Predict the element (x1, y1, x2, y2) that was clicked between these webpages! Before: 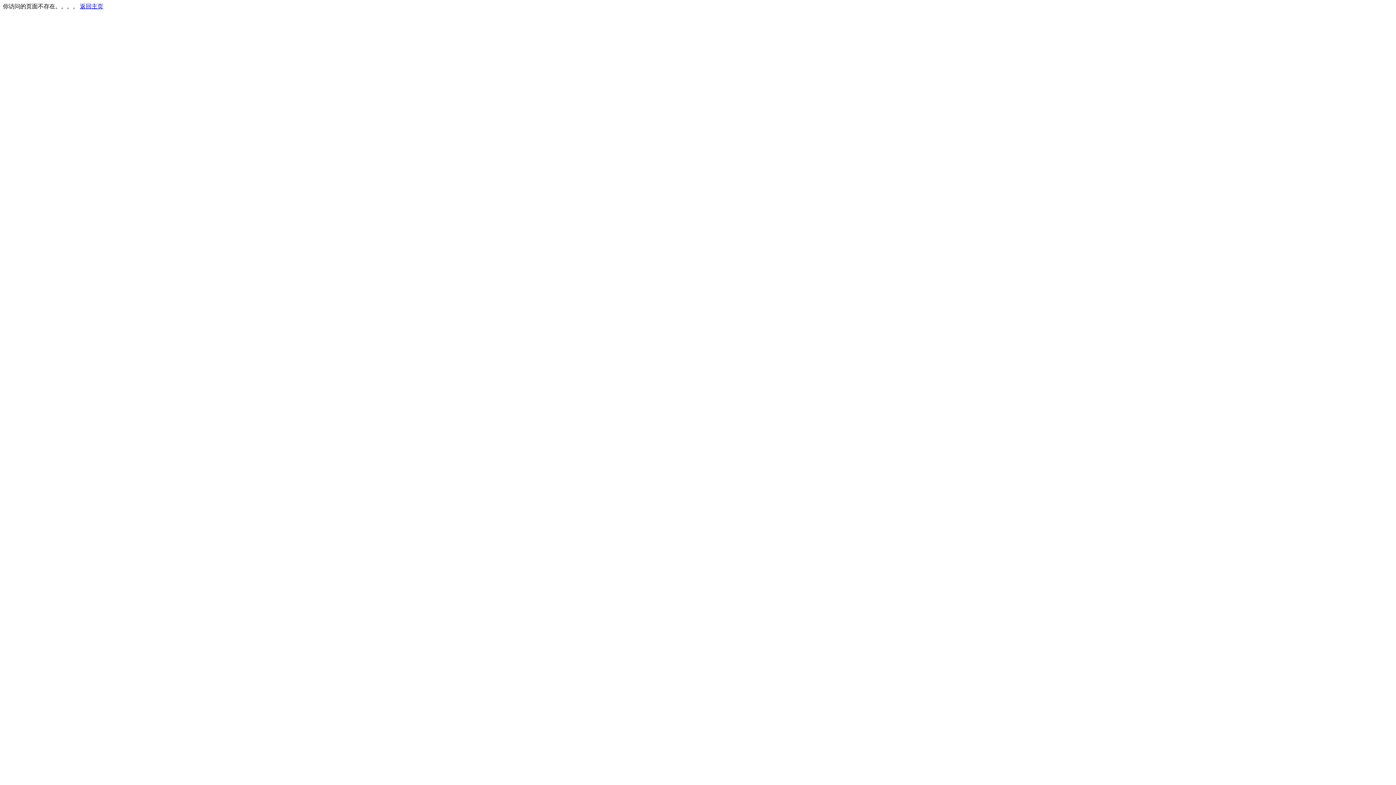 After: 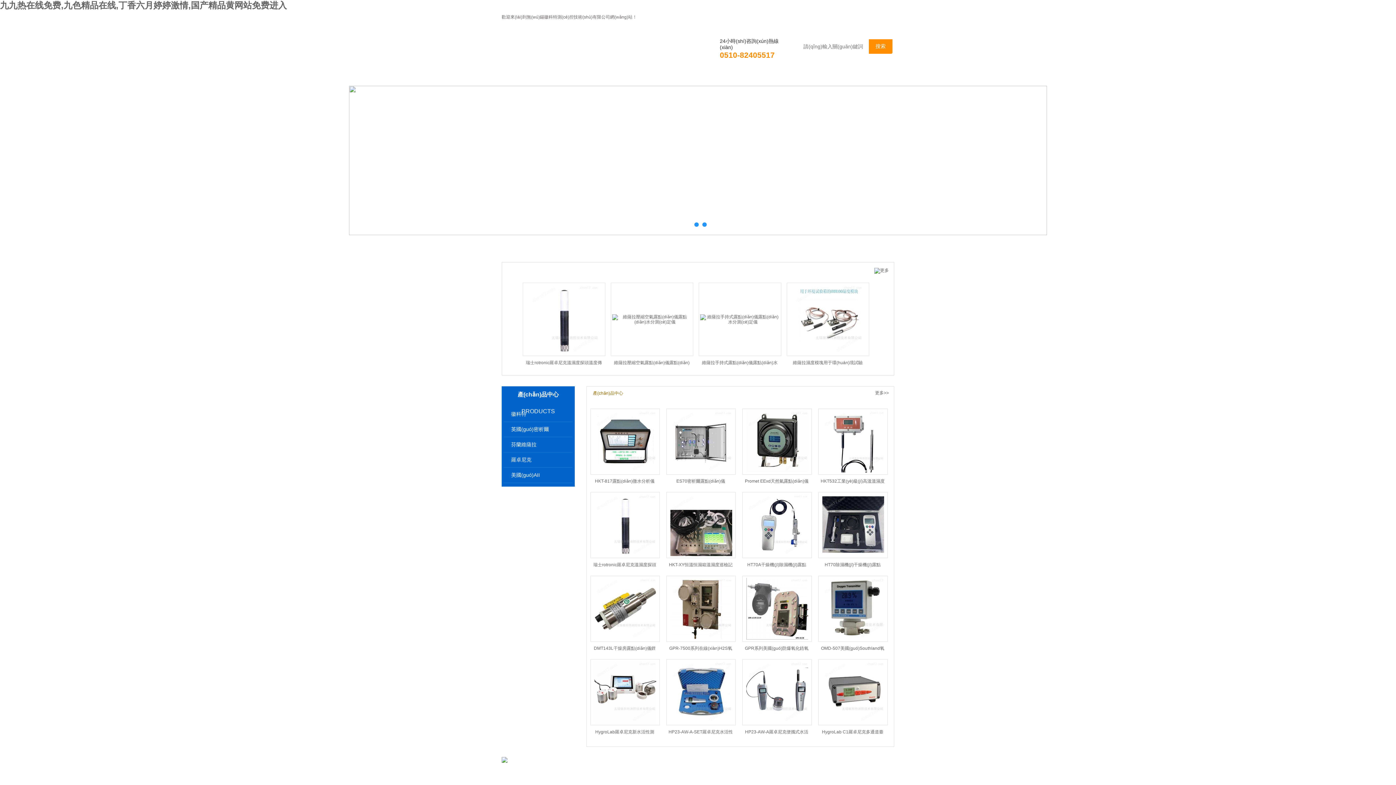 Action: label: 返回主页 bbox: (80, 3, 103, 9)